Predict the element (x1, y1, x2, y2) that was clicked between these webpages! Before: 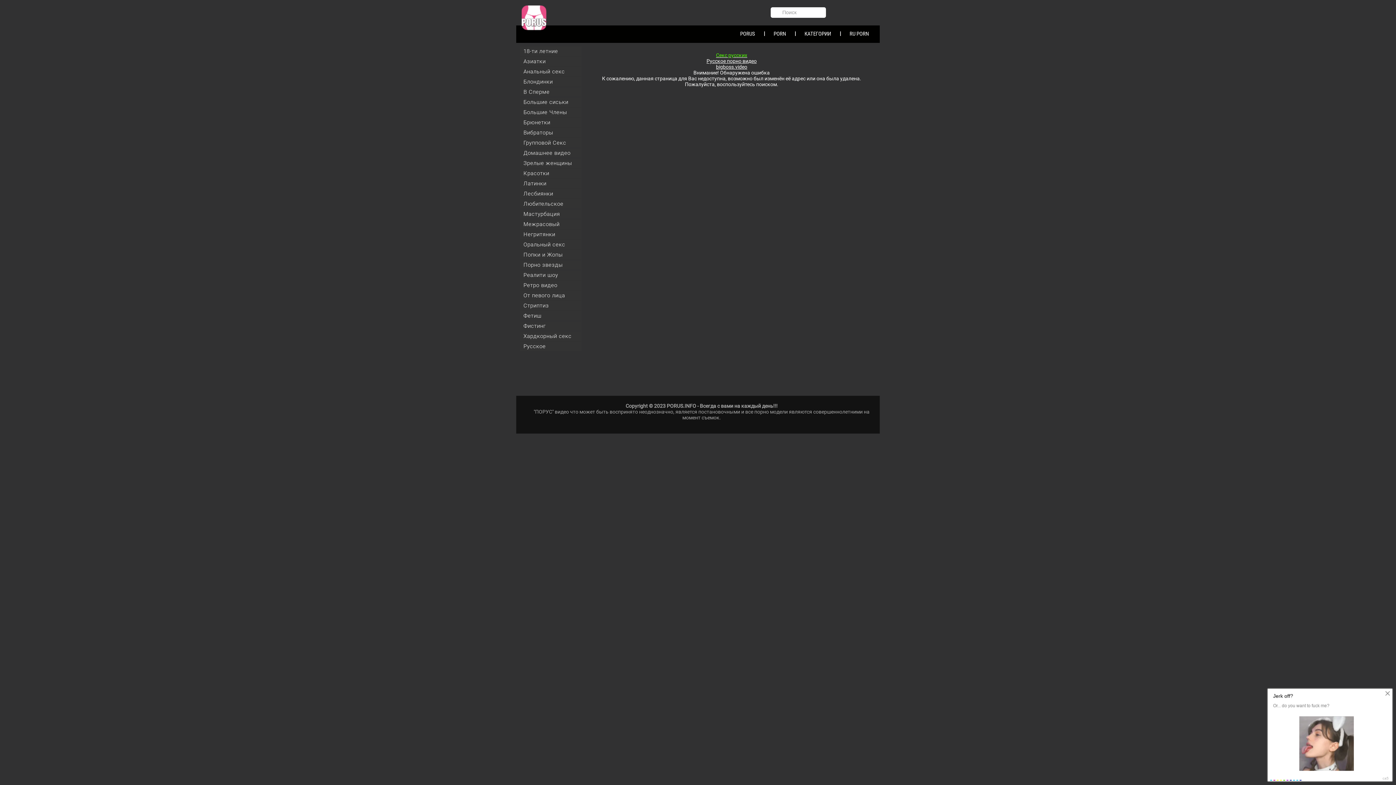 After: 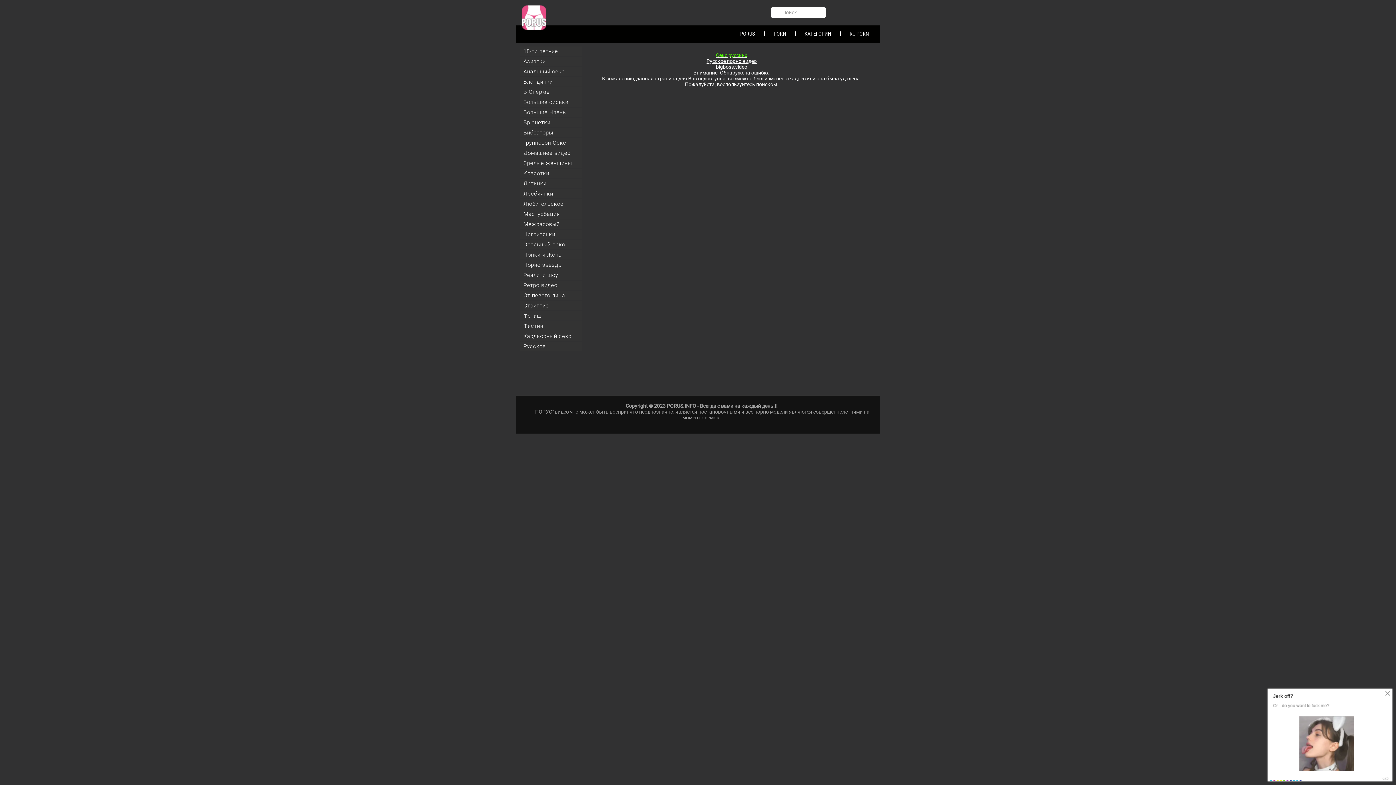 Action: label: Брюнетки bbox: (520, 117, 581, 127)